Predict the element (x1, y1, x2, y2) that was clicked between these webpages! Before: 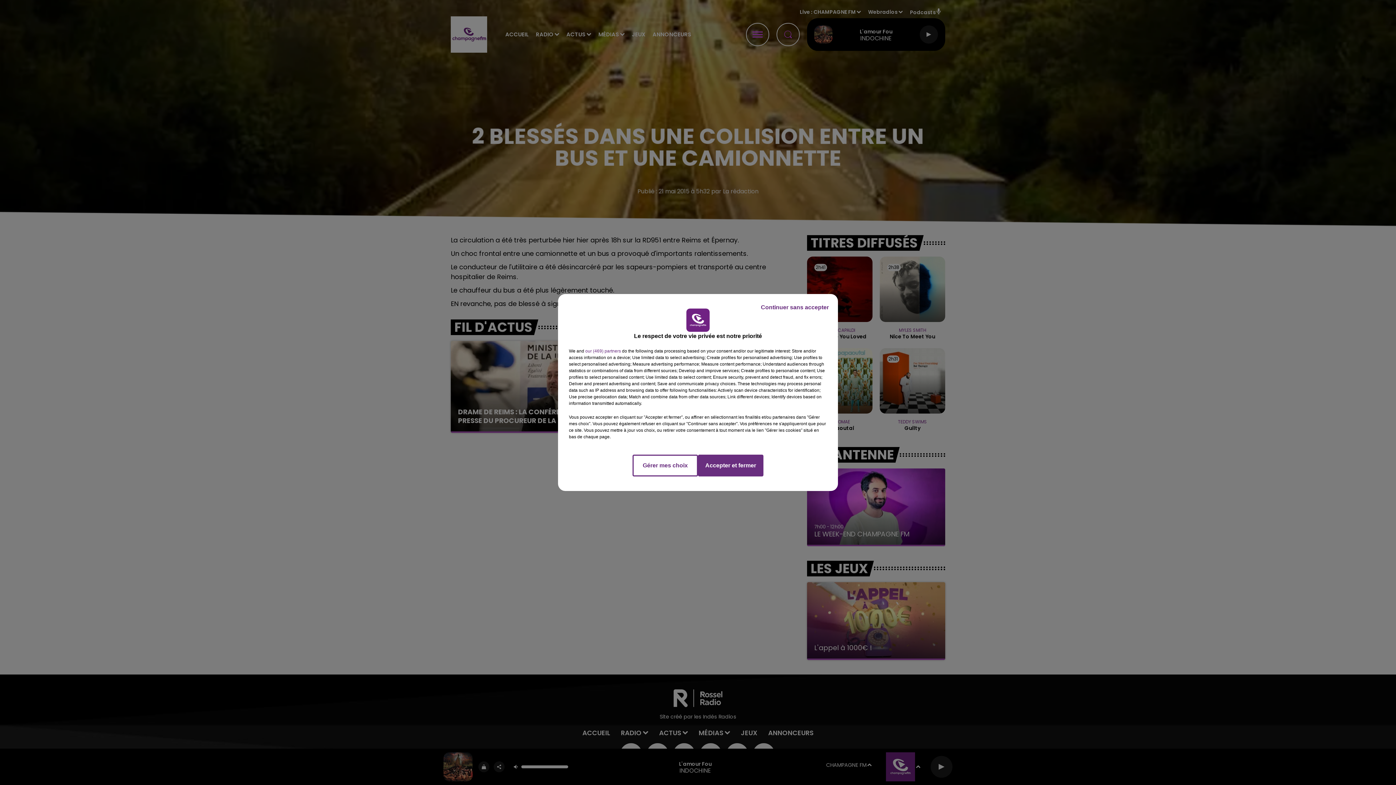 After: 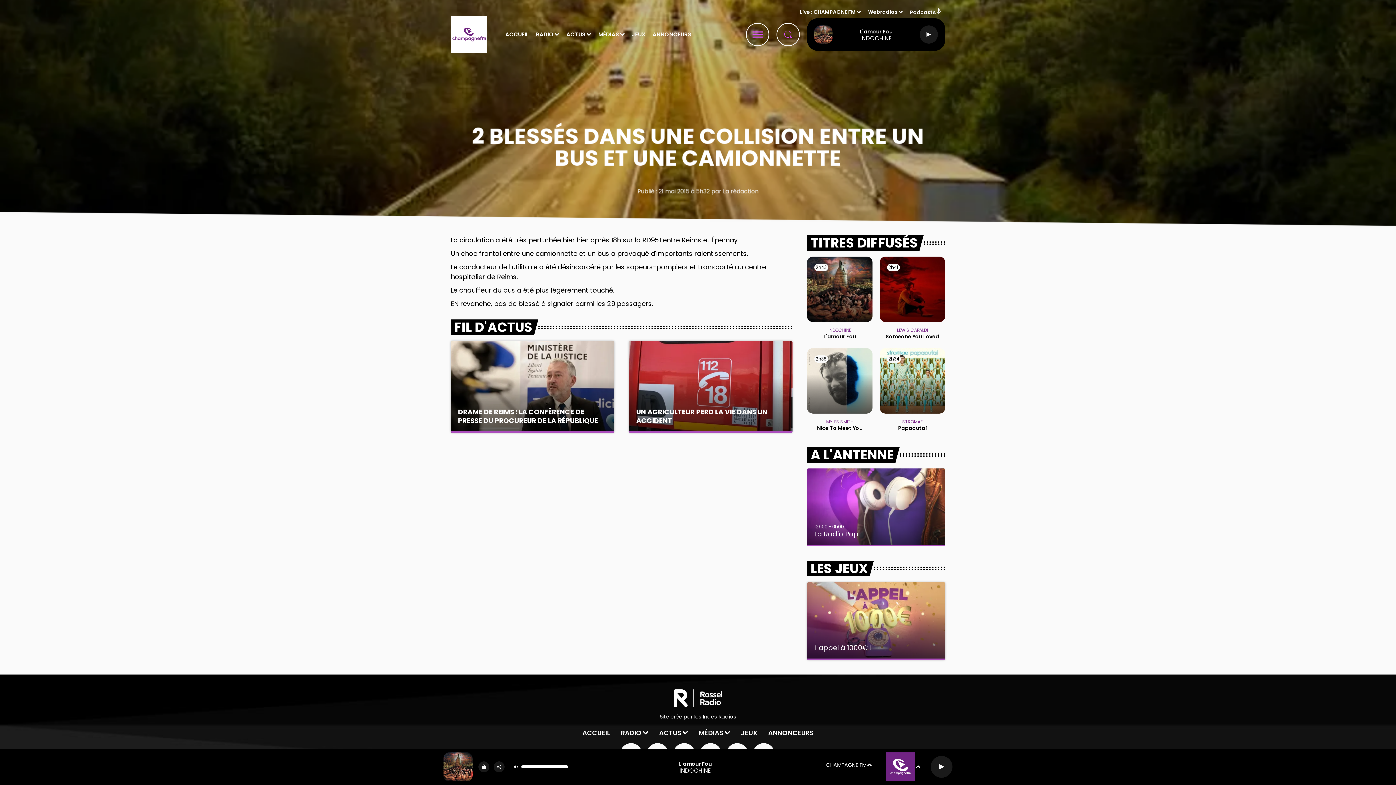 Action: bbox: (698, 454, 763, 476) label: Accepter et fermer